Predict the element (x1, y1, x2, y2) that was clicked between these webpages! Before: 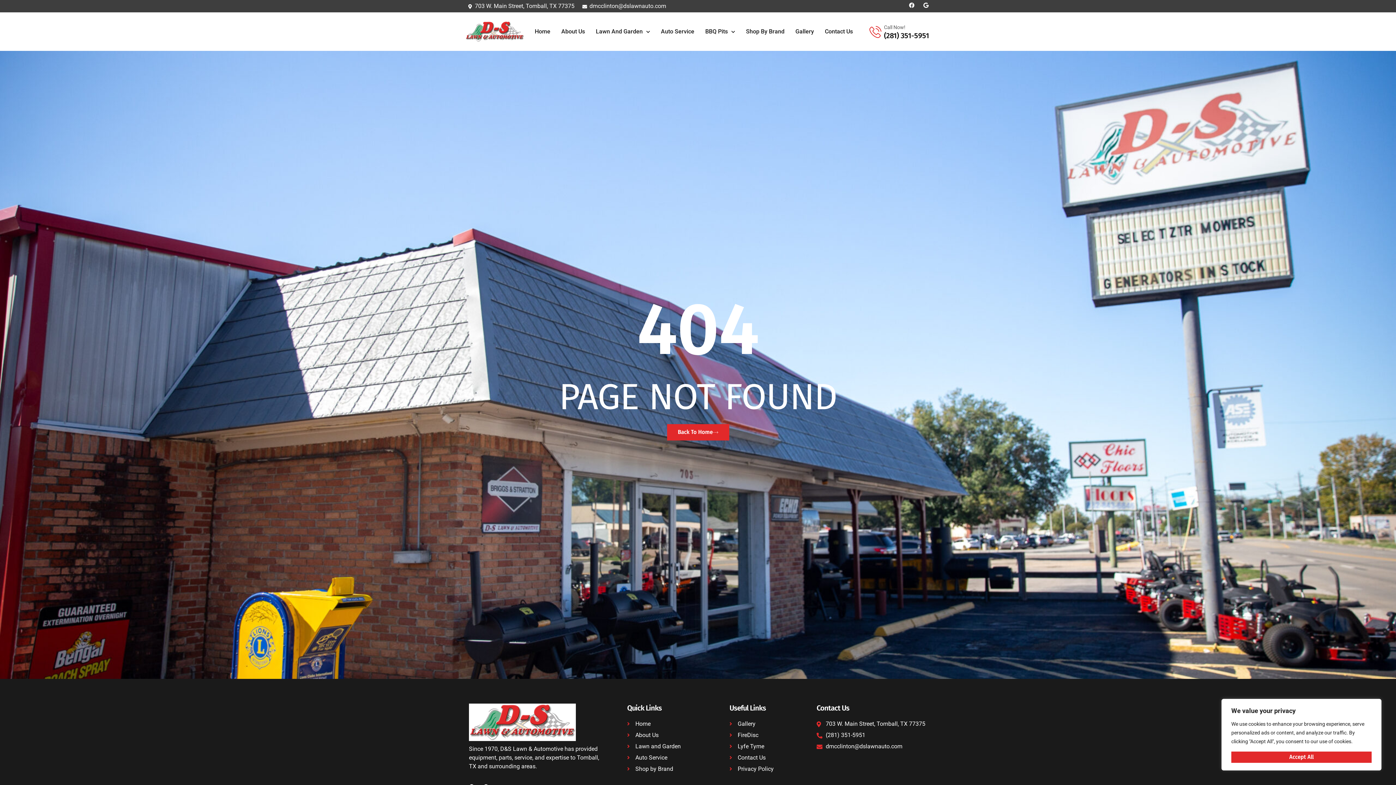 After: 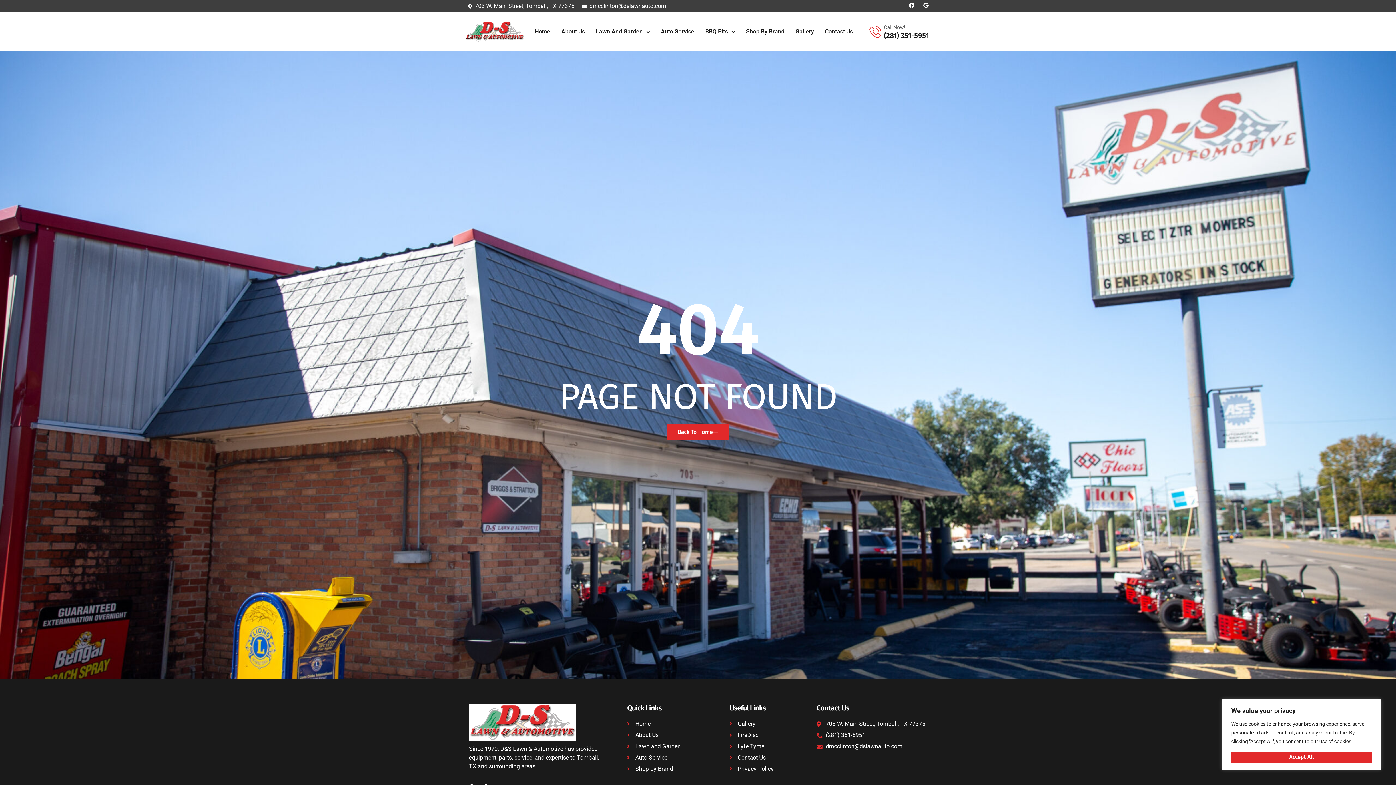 Action: bbox: (816, 742, 927, 751) label: dmcclinton@dslawnauto.com